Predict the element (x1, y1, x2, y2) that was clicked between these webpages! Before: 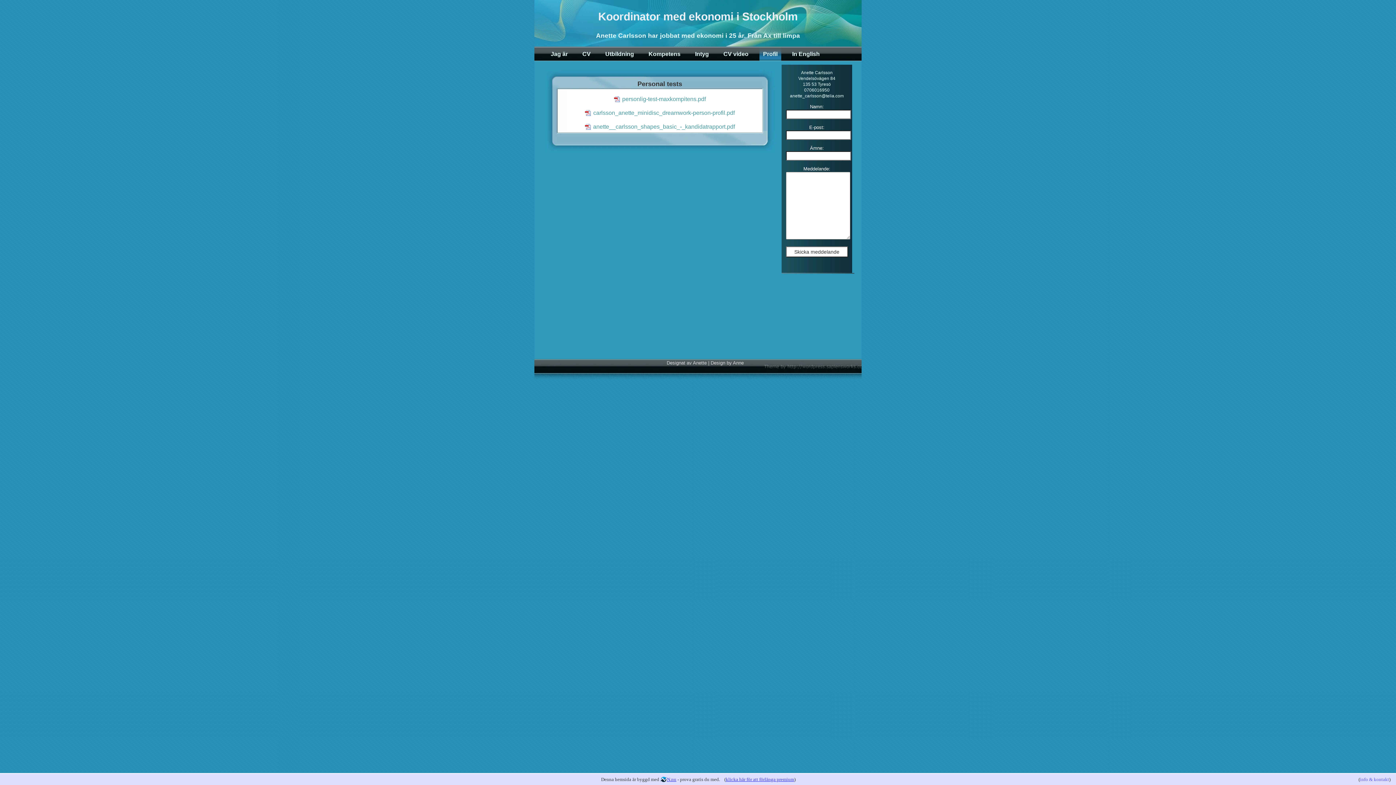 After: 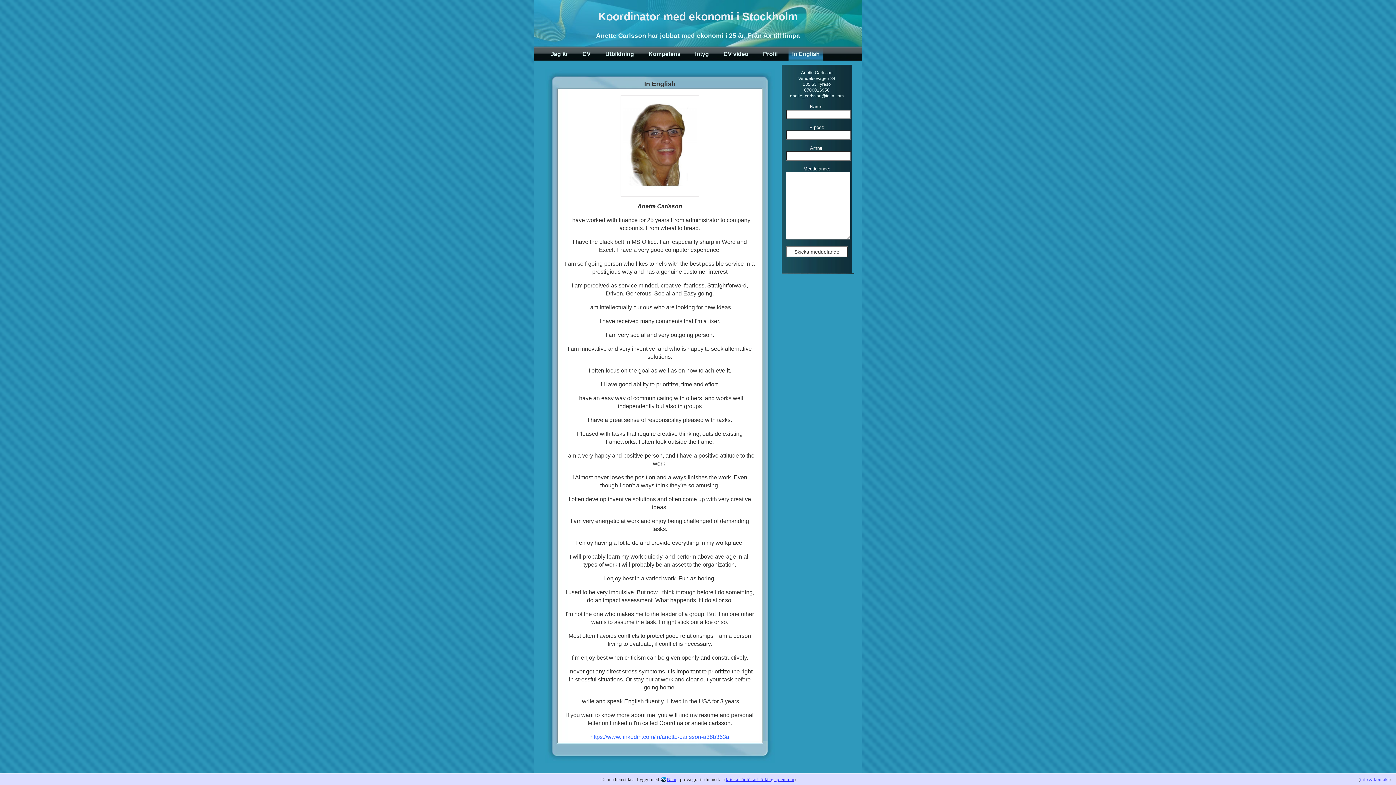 Action: label: In English bbox: (788, 46, 823, 61)